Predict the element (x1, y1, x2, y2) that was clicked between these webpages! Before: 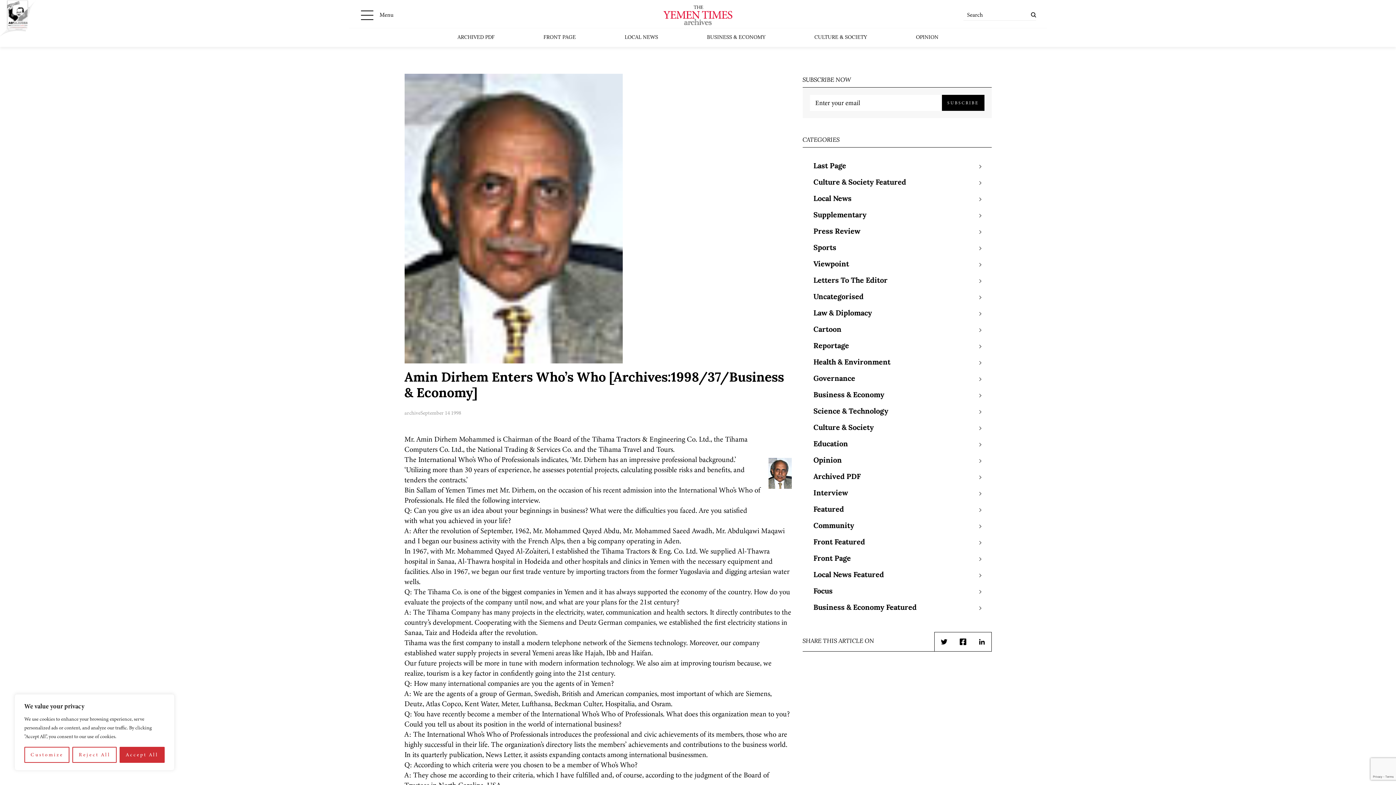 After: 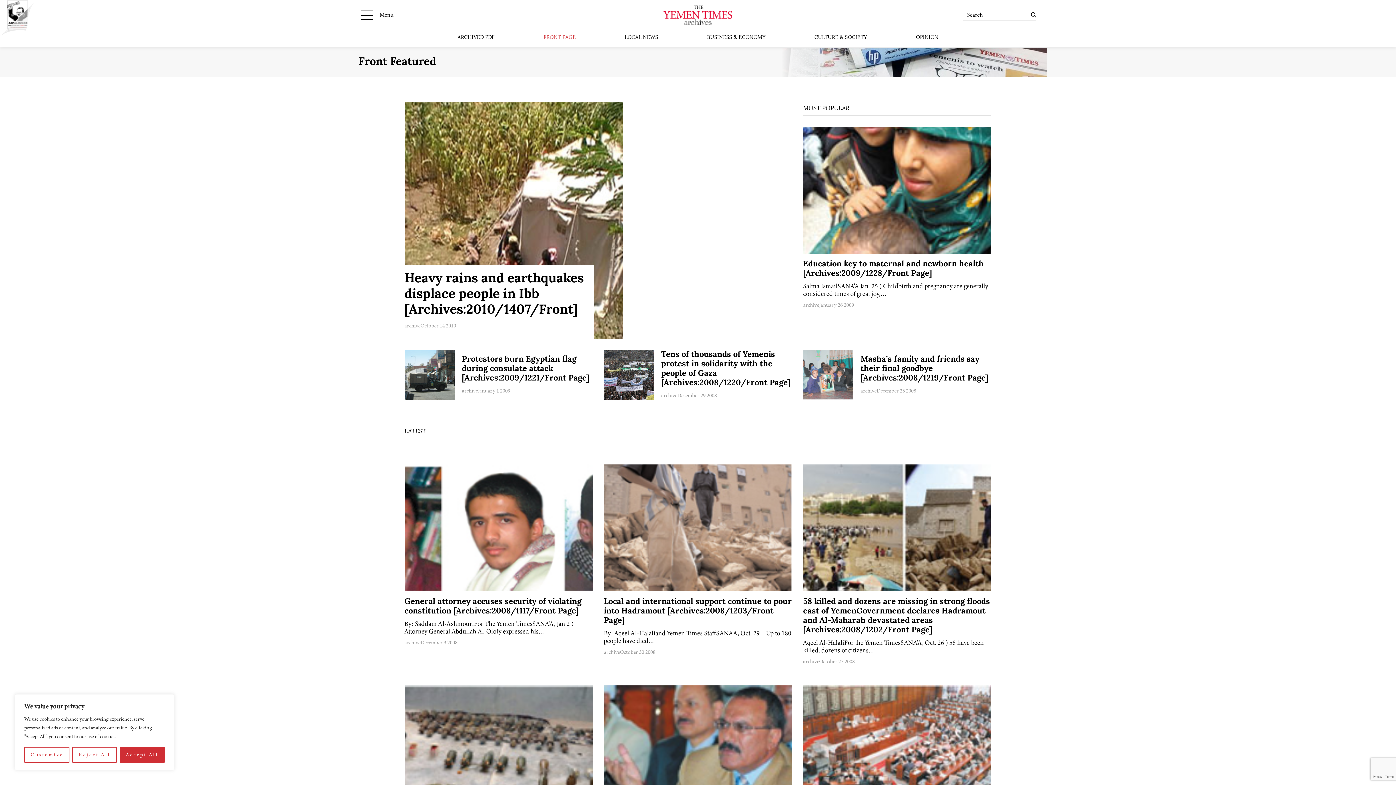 Action: label: FRONT PAGE bbox: (543, 32, 575, 43)